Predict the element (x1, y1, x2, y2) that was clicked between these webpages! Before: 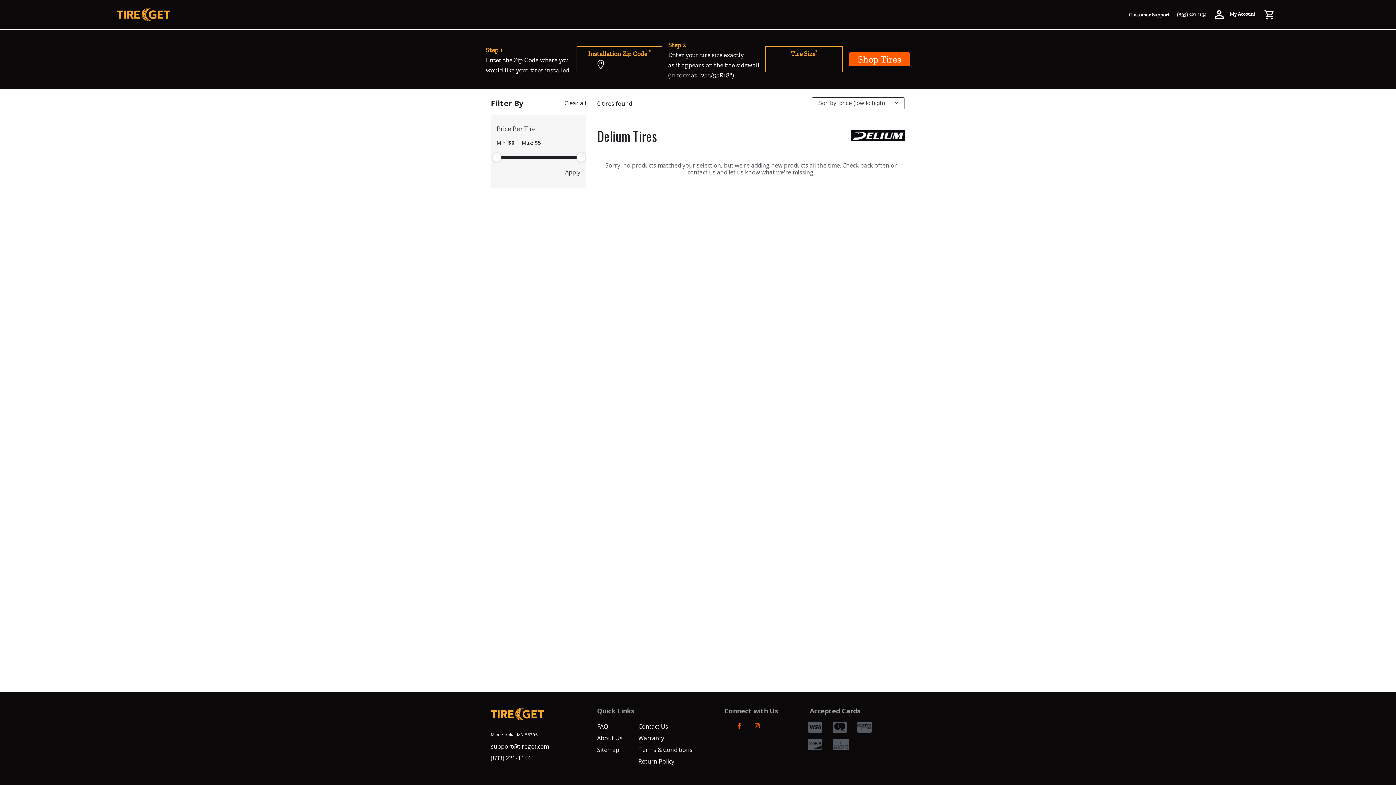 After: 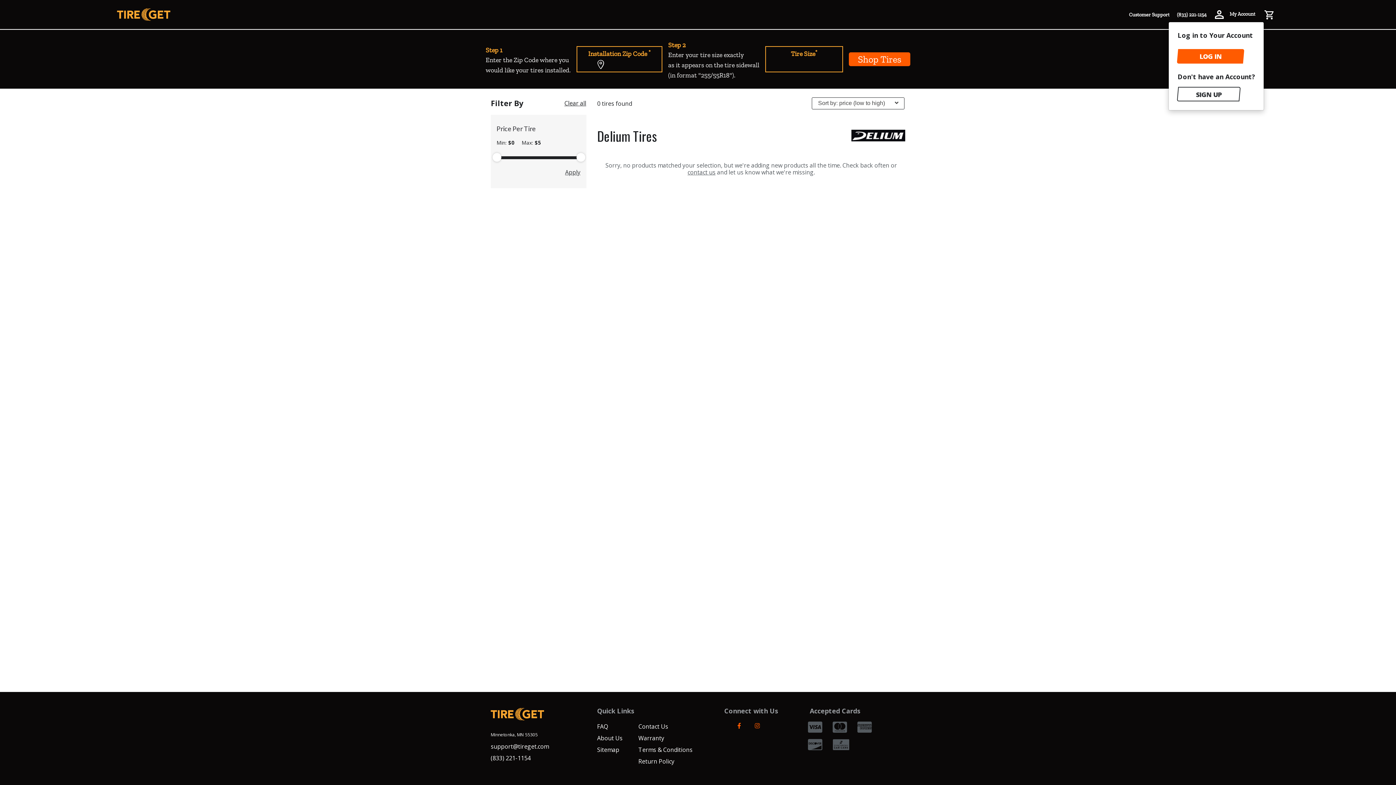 Action: bbox: (1214, 9, 1255, 20) label:  My Account